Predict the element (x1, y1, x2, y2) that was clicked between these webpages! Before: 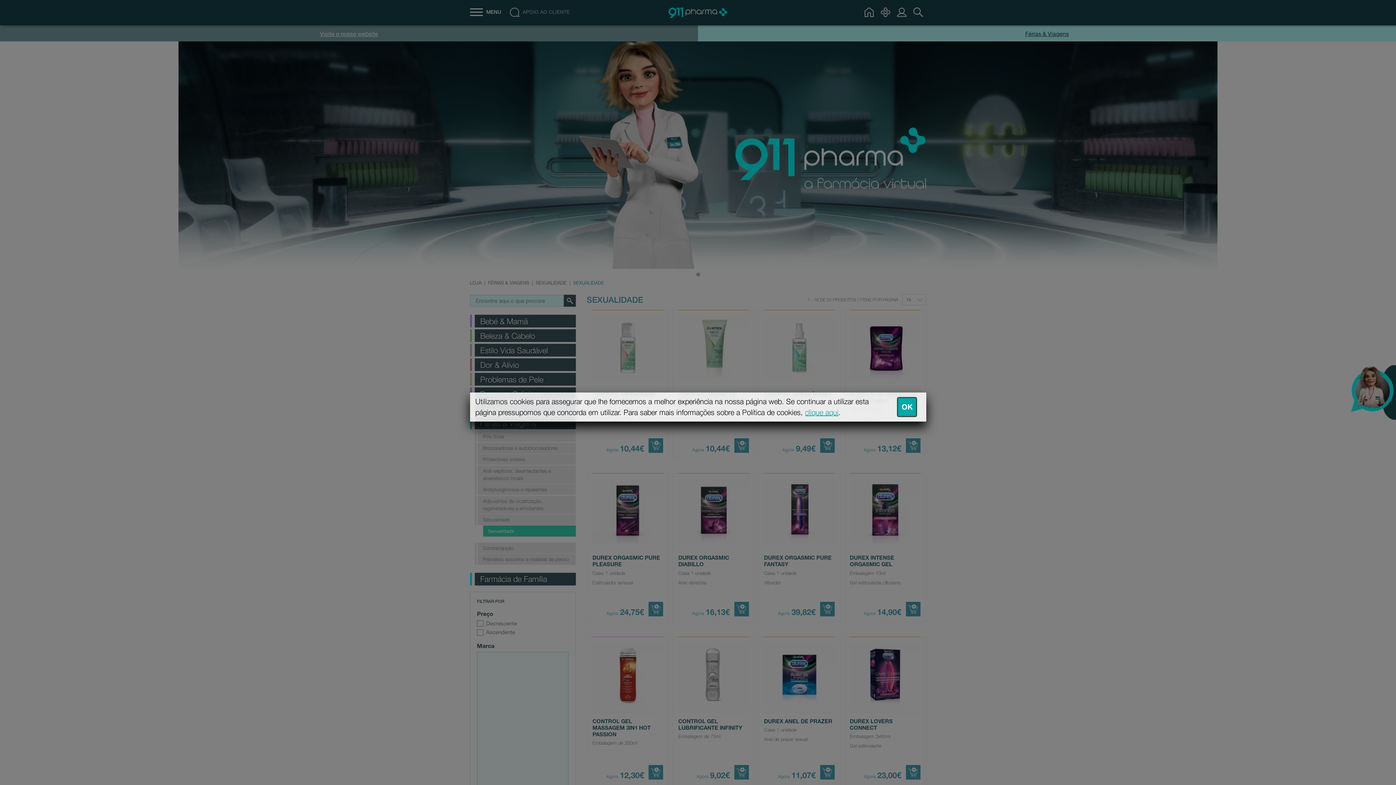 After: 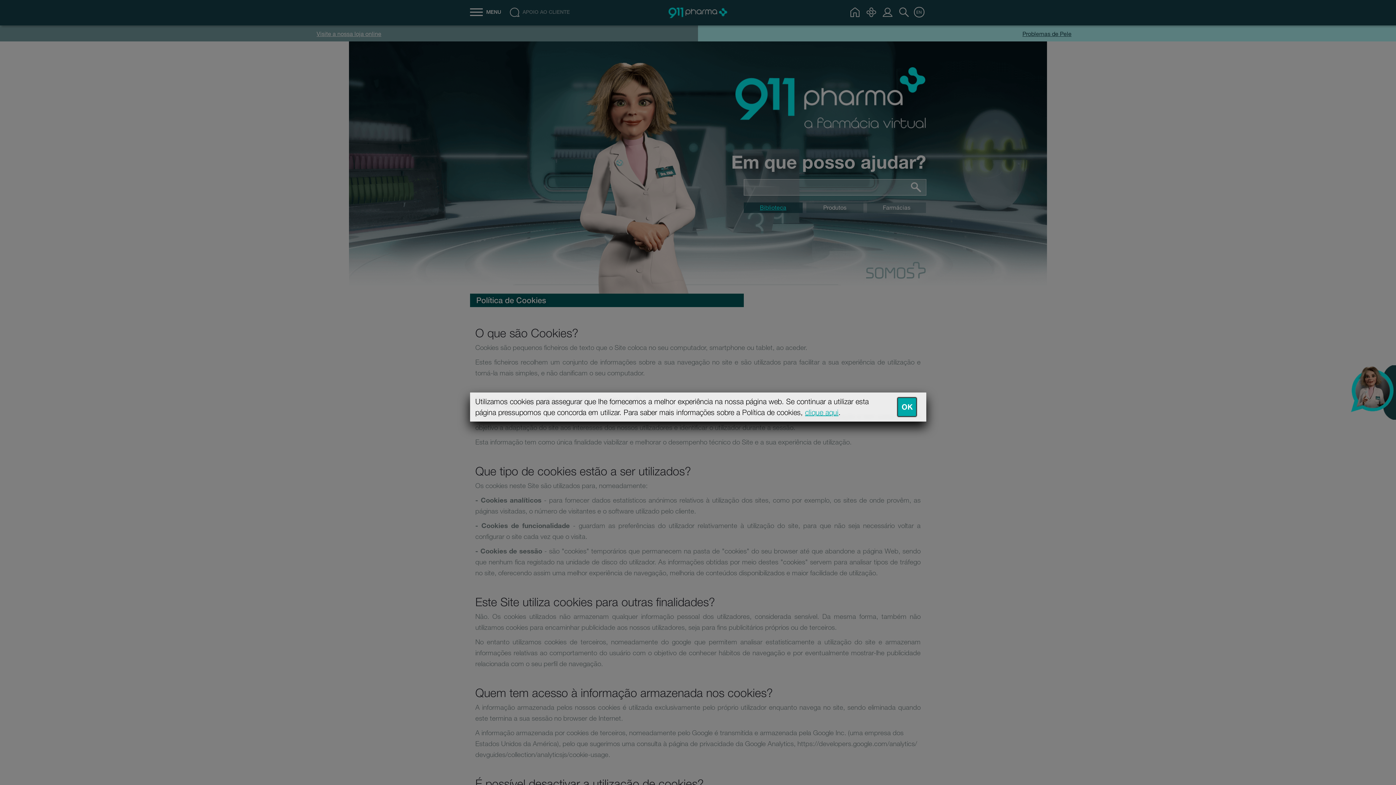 Action: bbox: (805, 408, 838, 416) label: clique aqui